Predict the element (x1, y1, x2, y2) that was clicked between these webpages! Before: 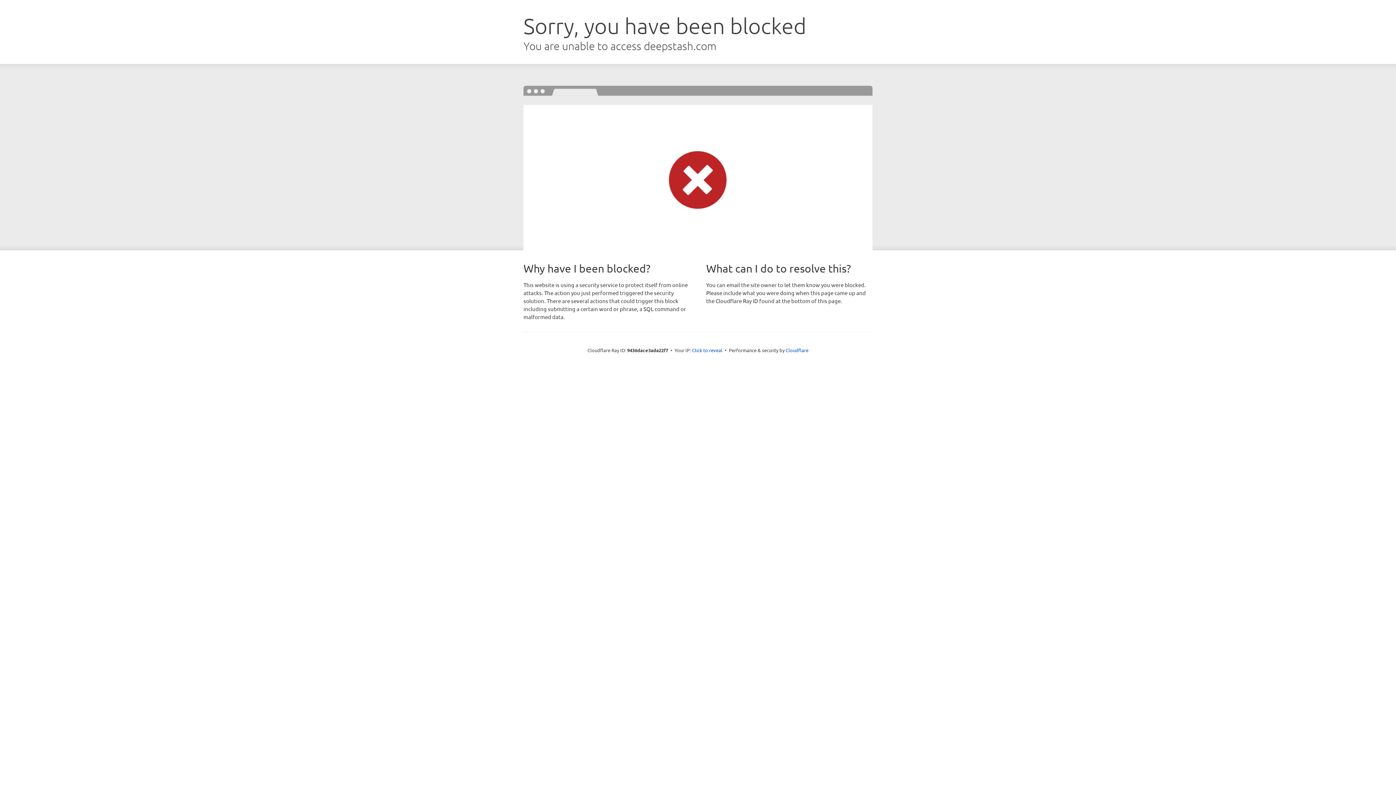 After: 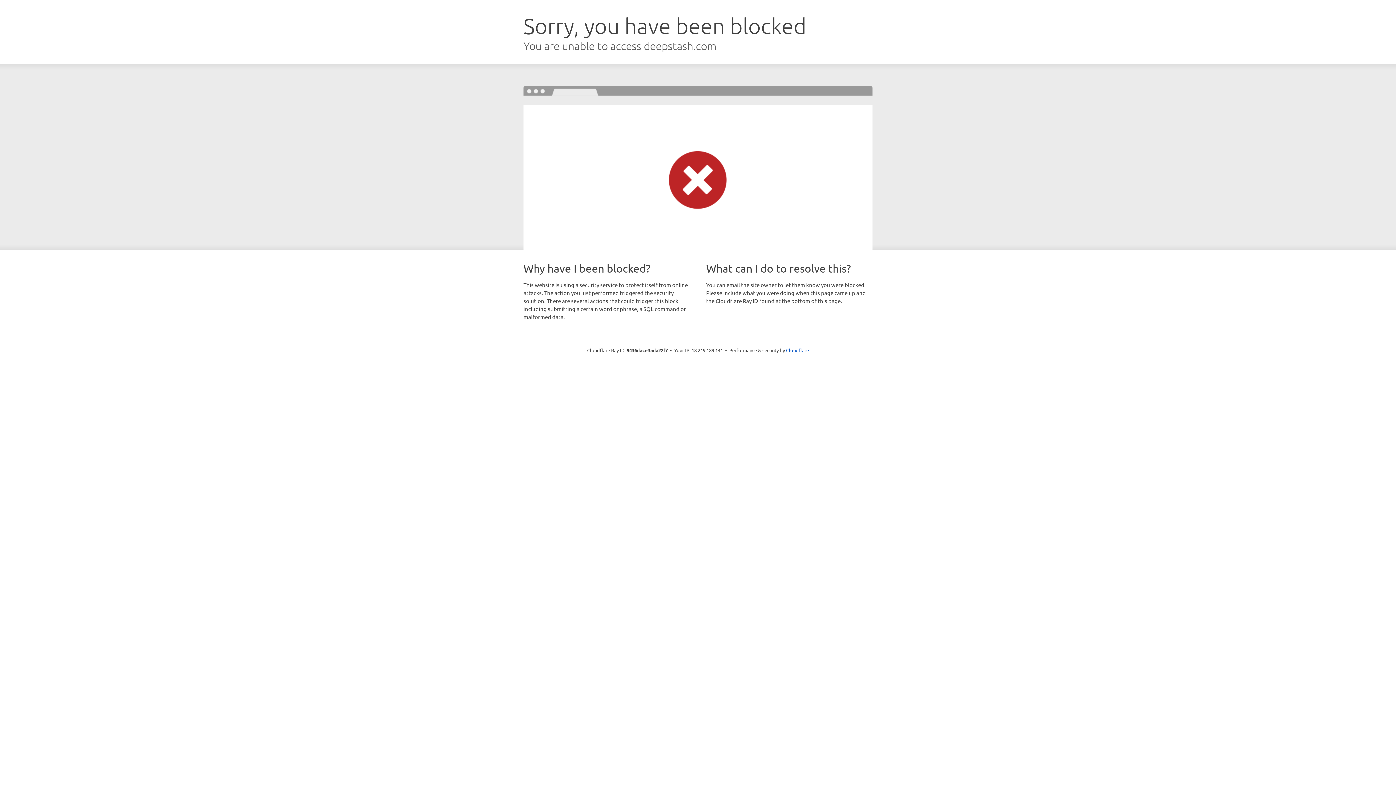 Action: bbox: (692, 346, 722, 353) label: Click to reveal